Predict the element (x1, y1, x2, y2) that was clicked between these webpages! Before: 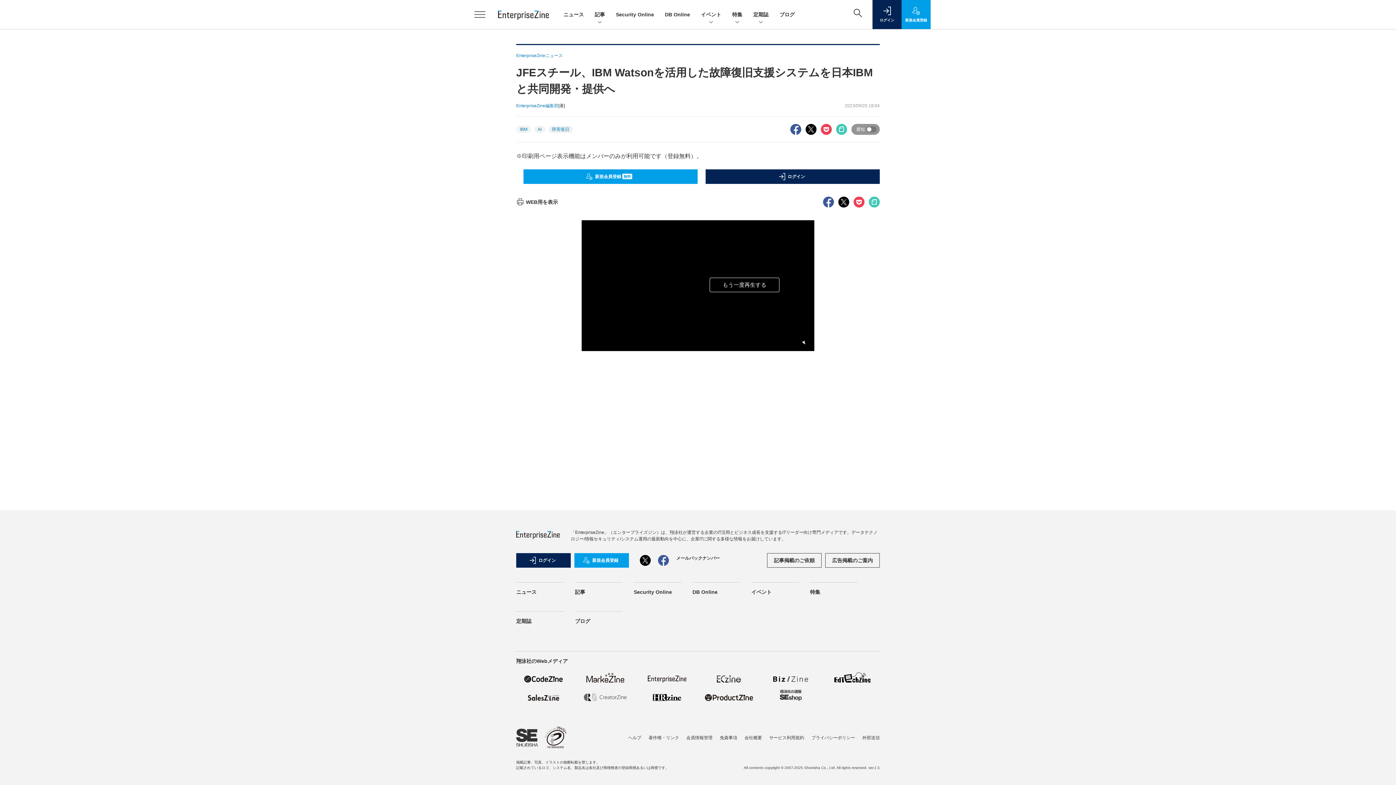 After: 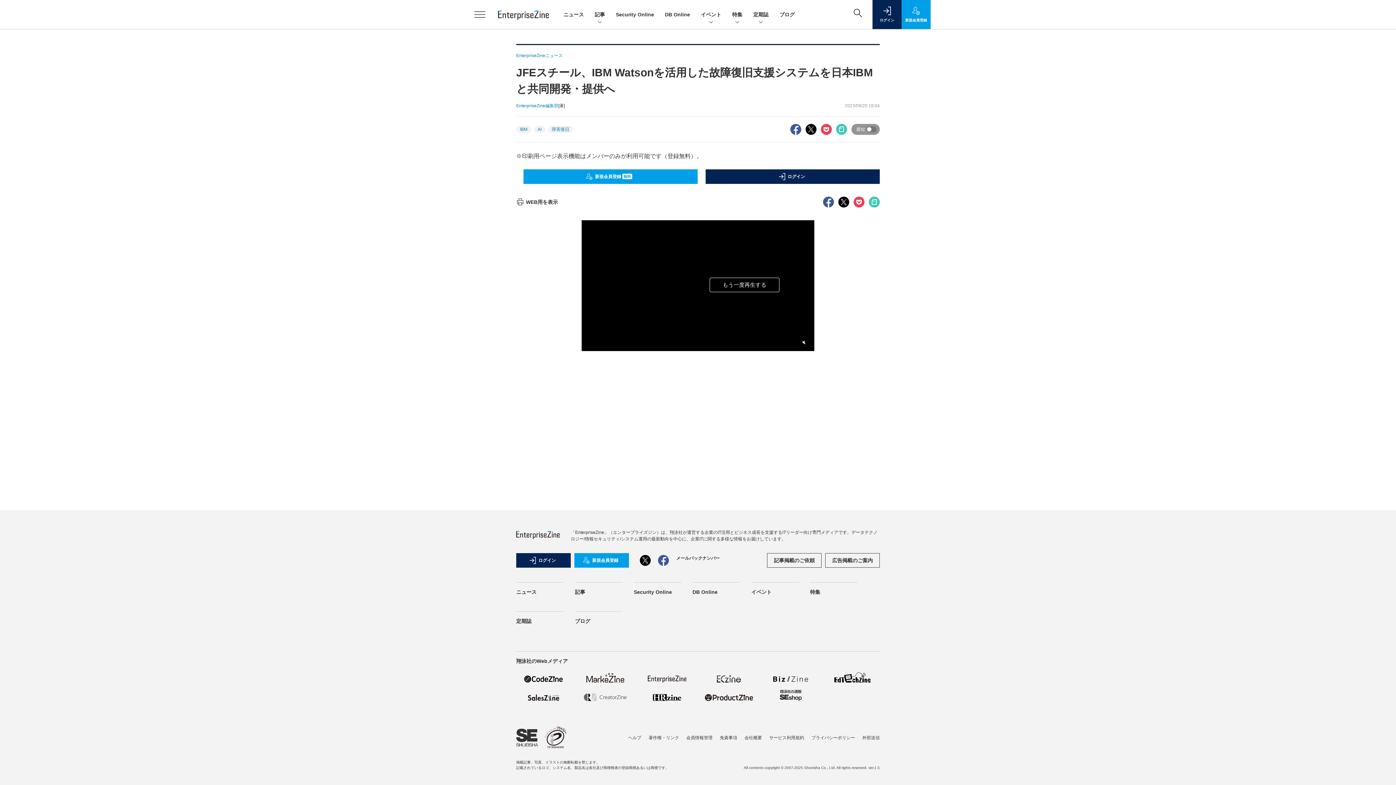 Action: bbox: (773, 675, 808, 681)